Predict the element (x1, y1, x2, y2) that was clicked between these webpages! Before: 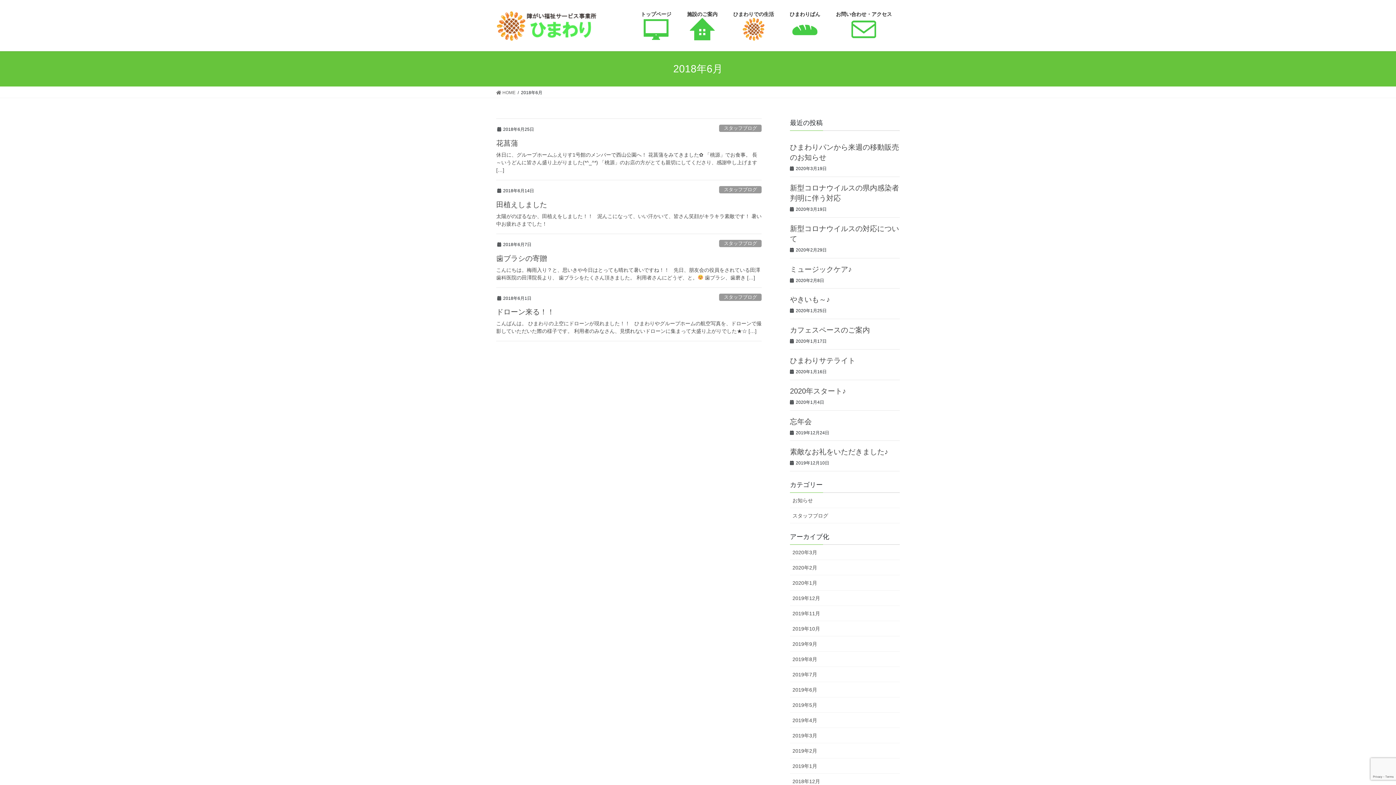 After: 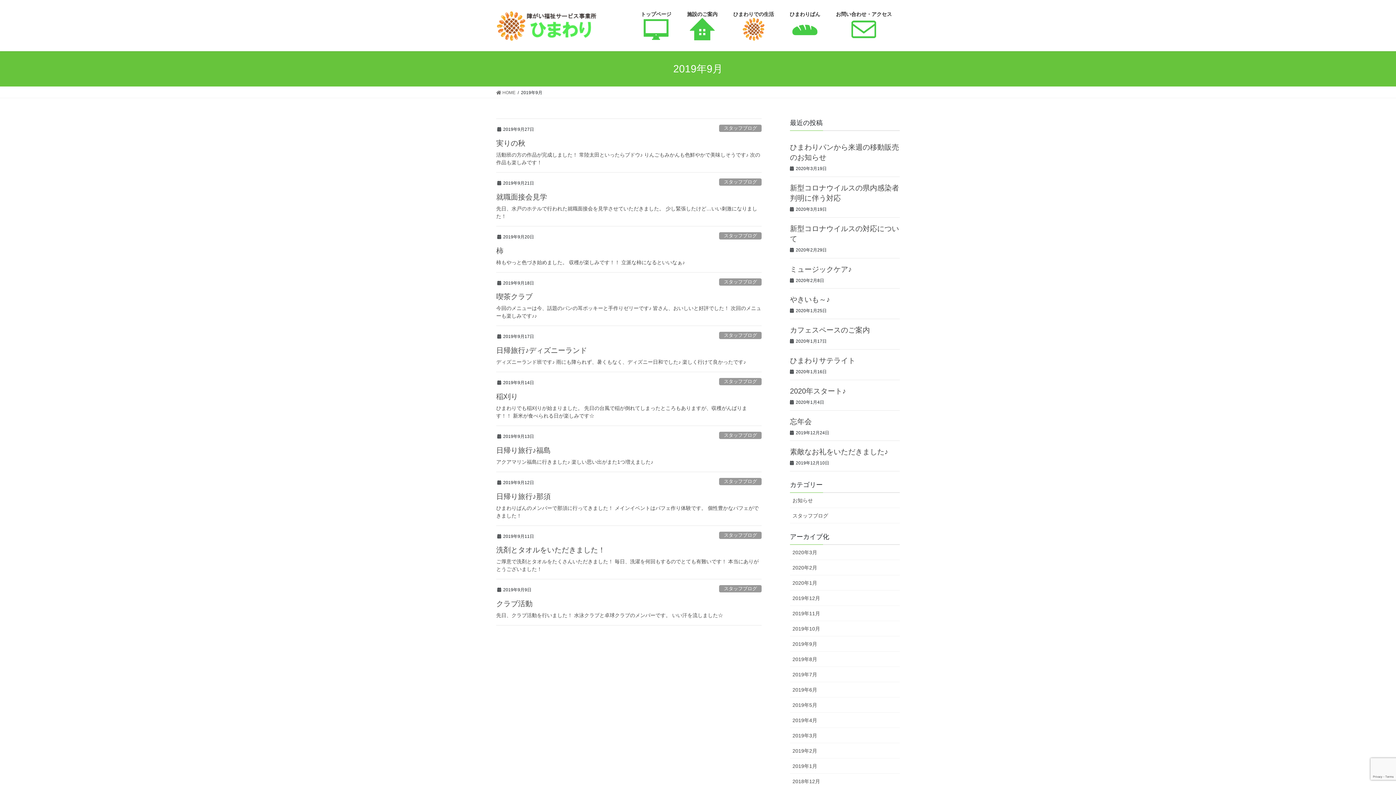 Action: label: 2019年9月 bbox: (790, 636, 900, 652)